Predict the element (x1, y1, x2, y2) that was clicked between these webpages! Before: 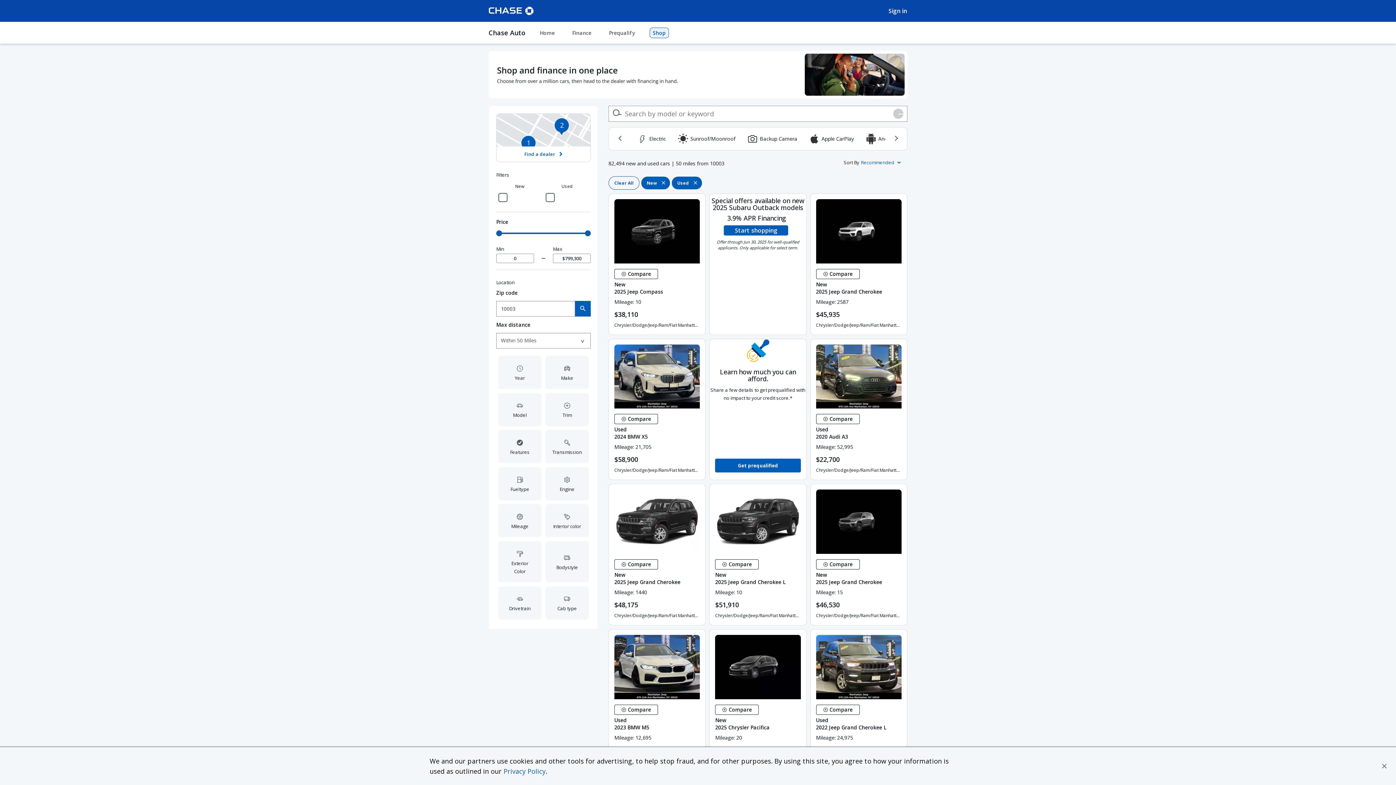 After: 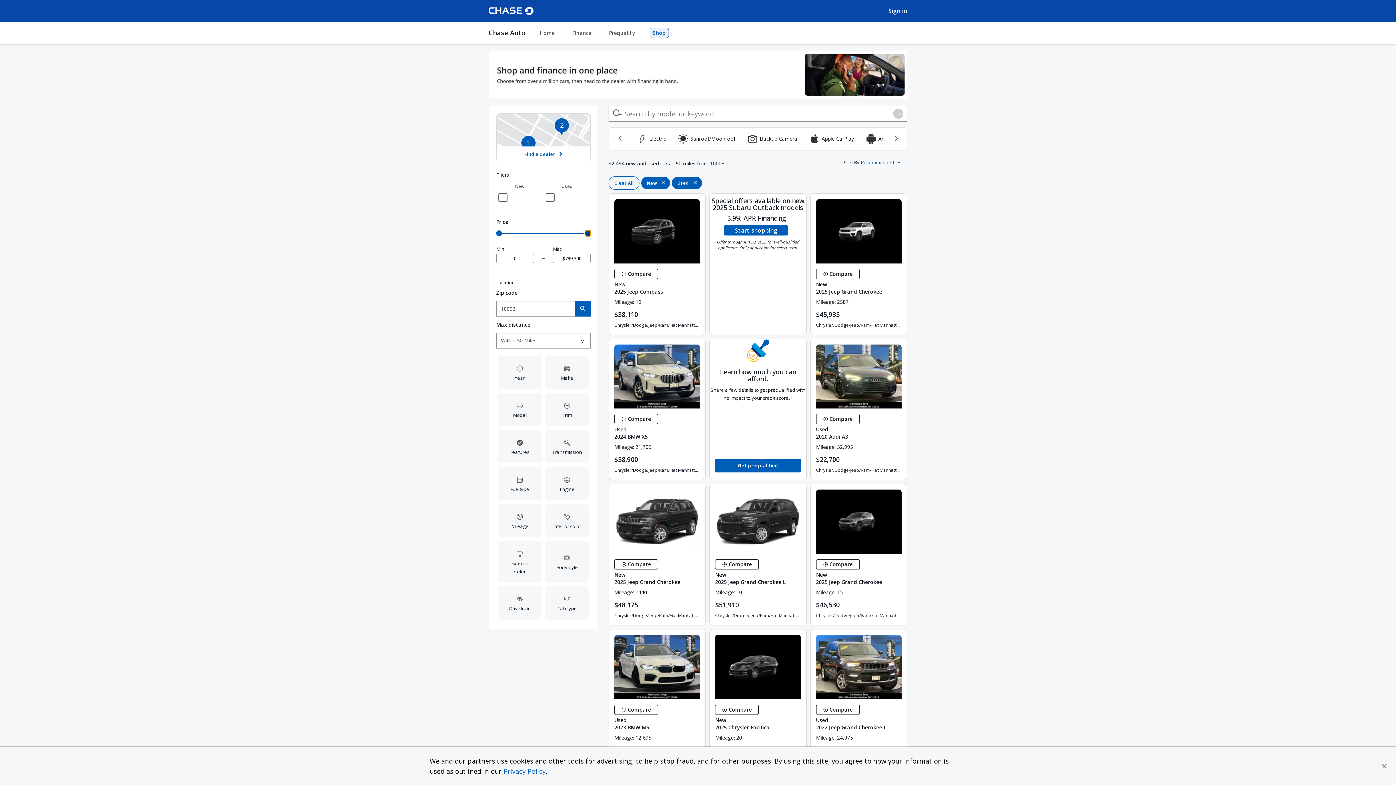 Action: label: Maximum Price bbox: (585, 230, 590, 236)